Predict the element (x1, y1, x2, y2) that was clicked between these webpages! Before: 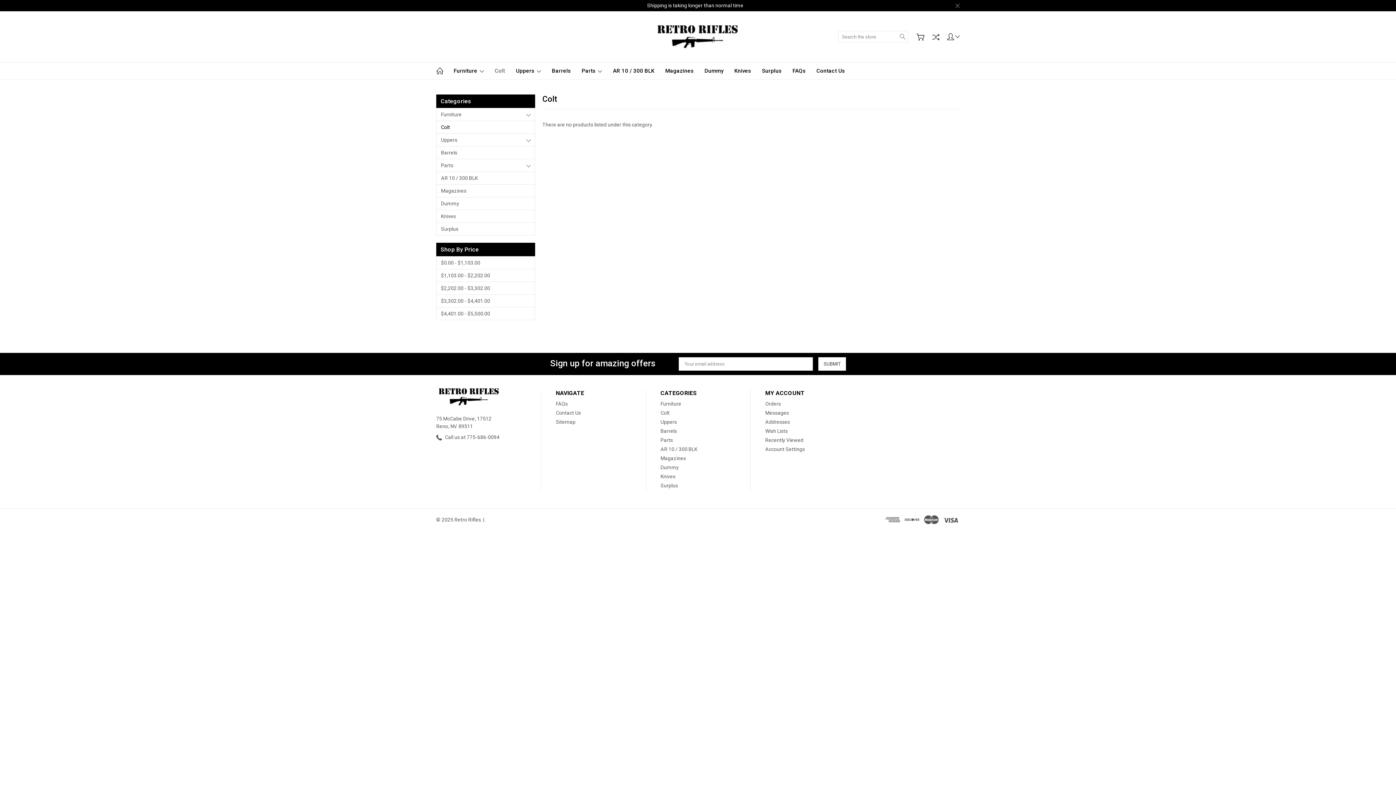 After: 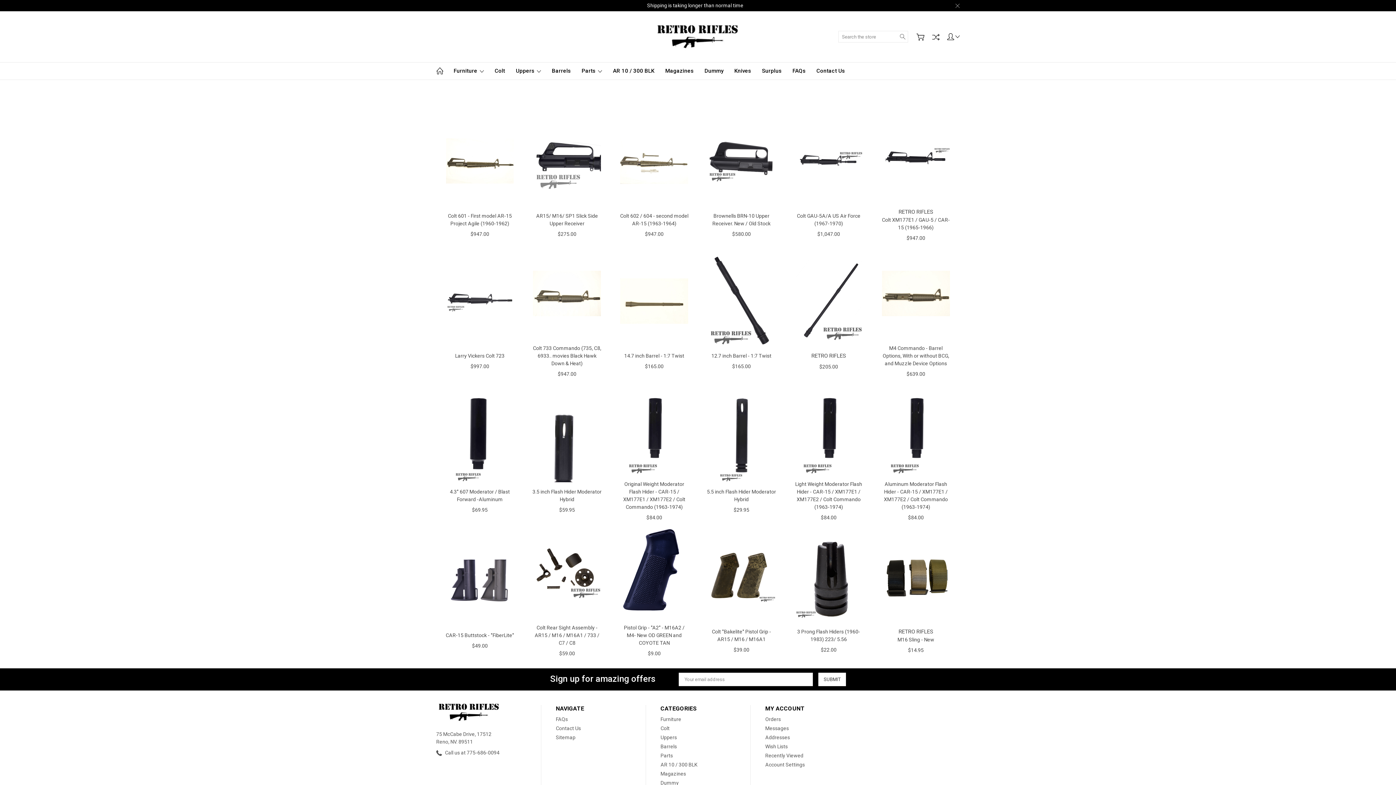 Action: bbox: (436, 63, 448, 79)